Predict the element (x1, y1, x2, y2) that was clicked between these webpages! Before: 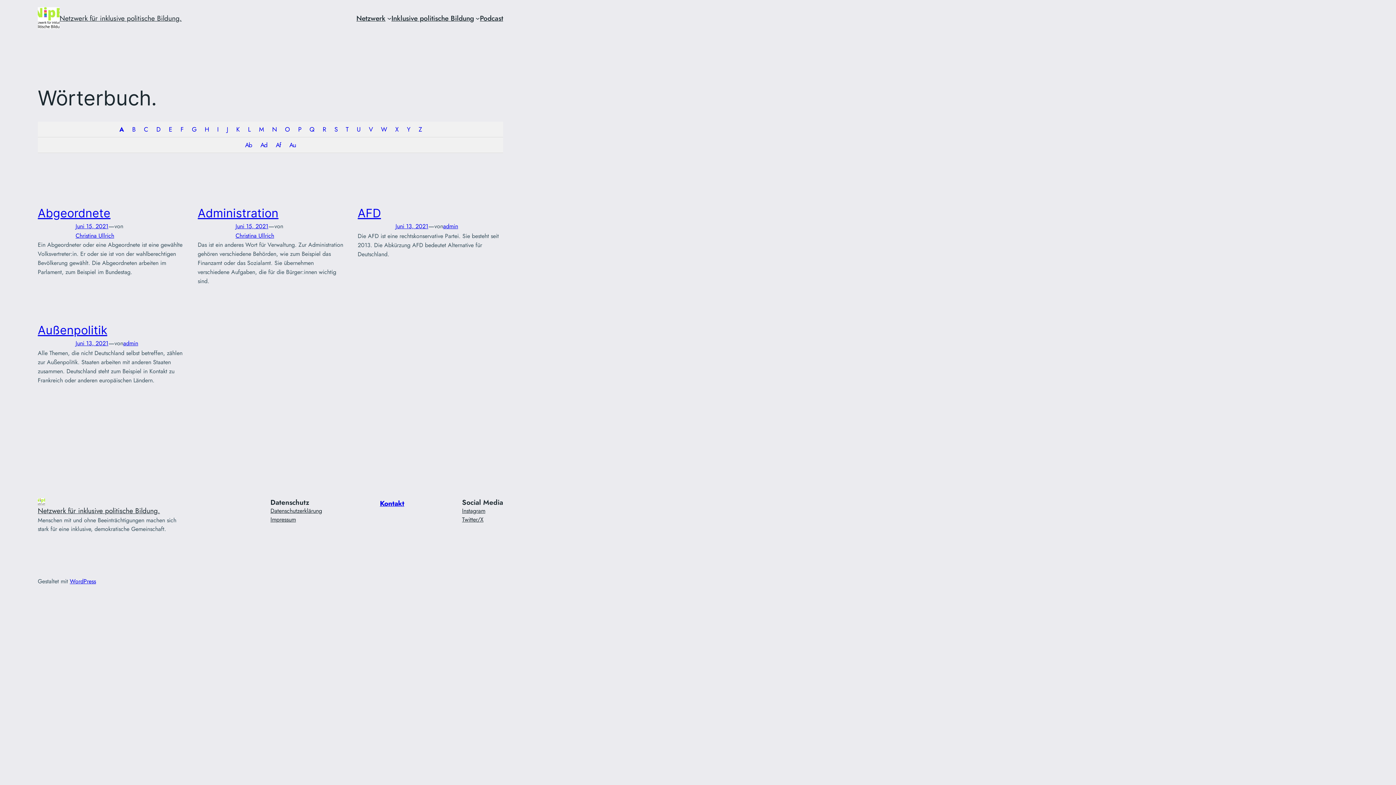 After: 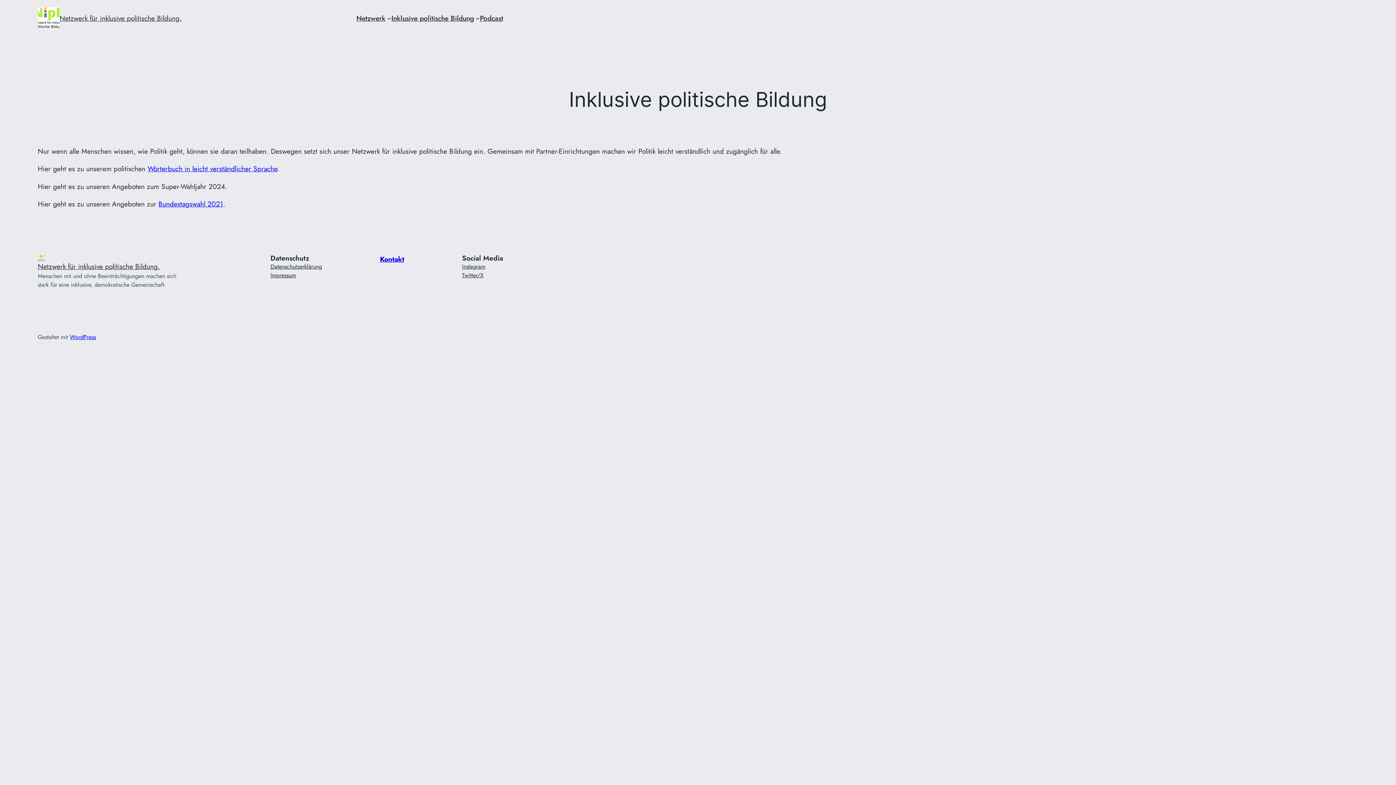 Action: label: Inklusive politische Bildung bbox: (391, 12, 474, 23)